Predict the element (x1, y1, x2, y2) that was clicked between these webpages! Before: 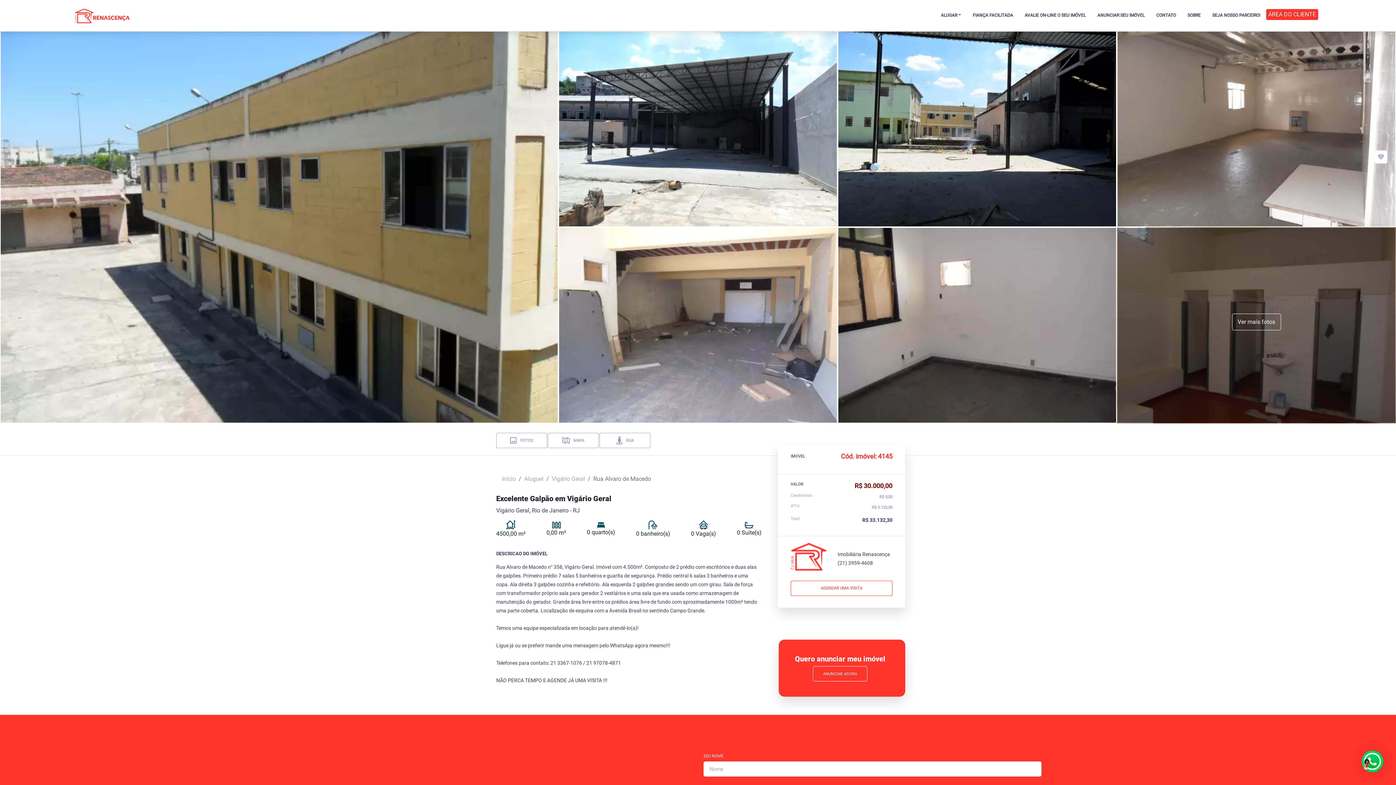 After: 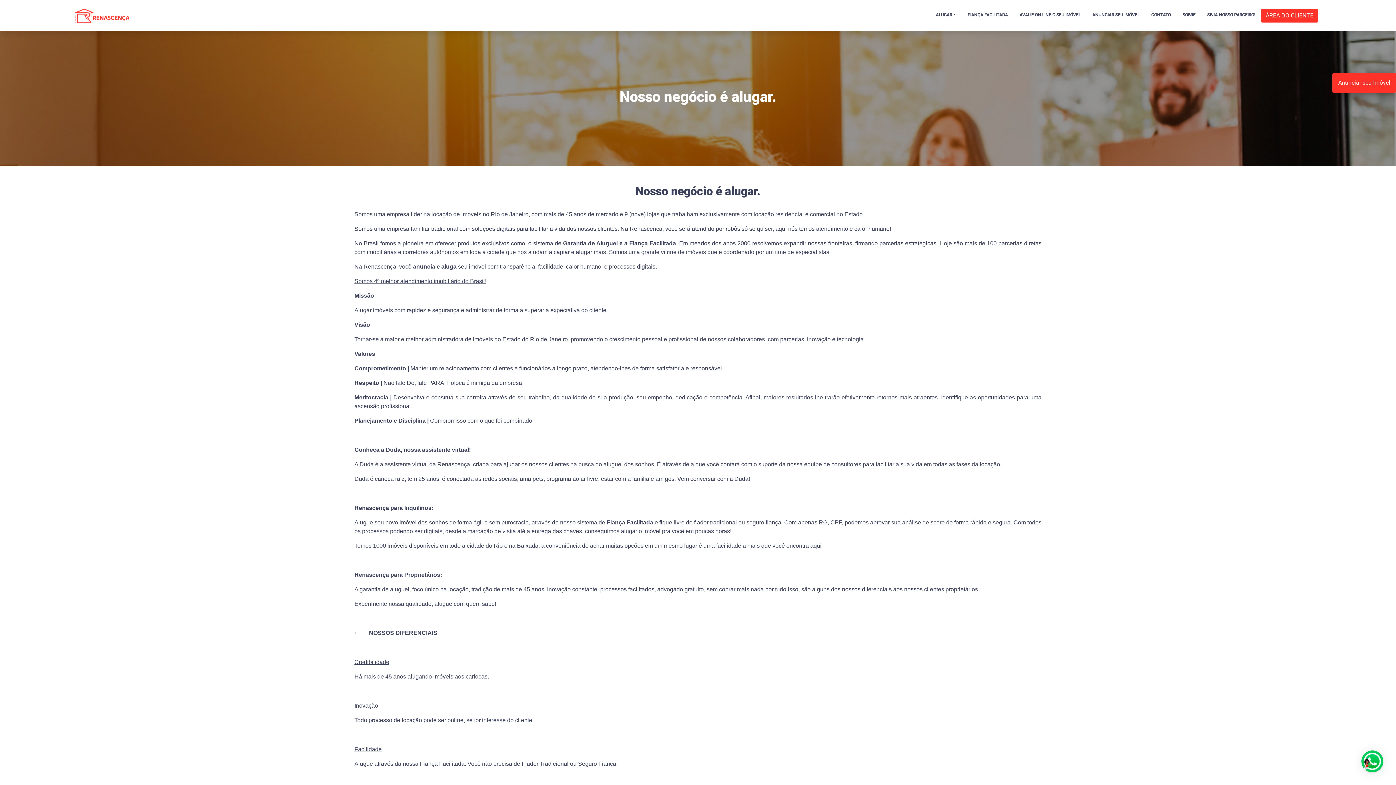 Action: label: Quem Somos bbox: (600, 673, 630, 679)